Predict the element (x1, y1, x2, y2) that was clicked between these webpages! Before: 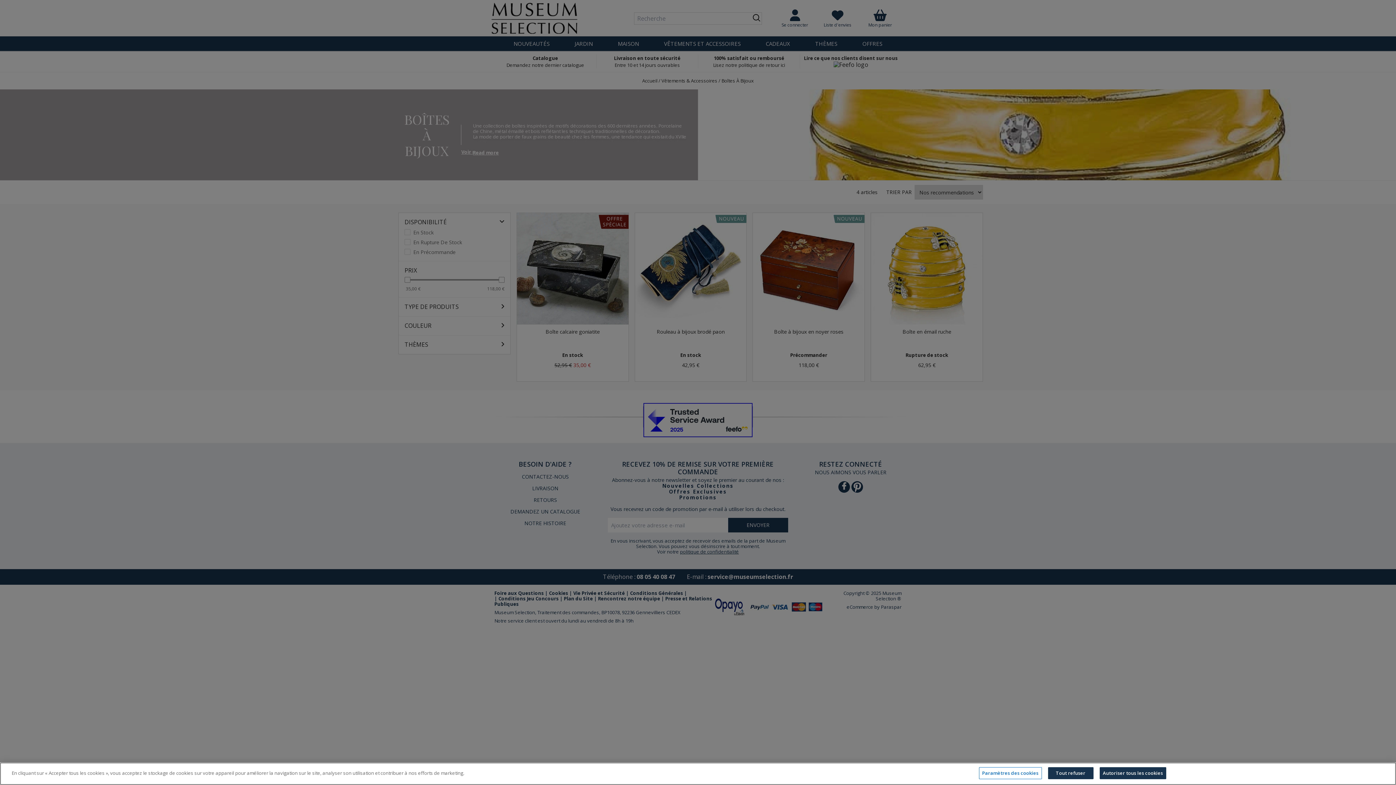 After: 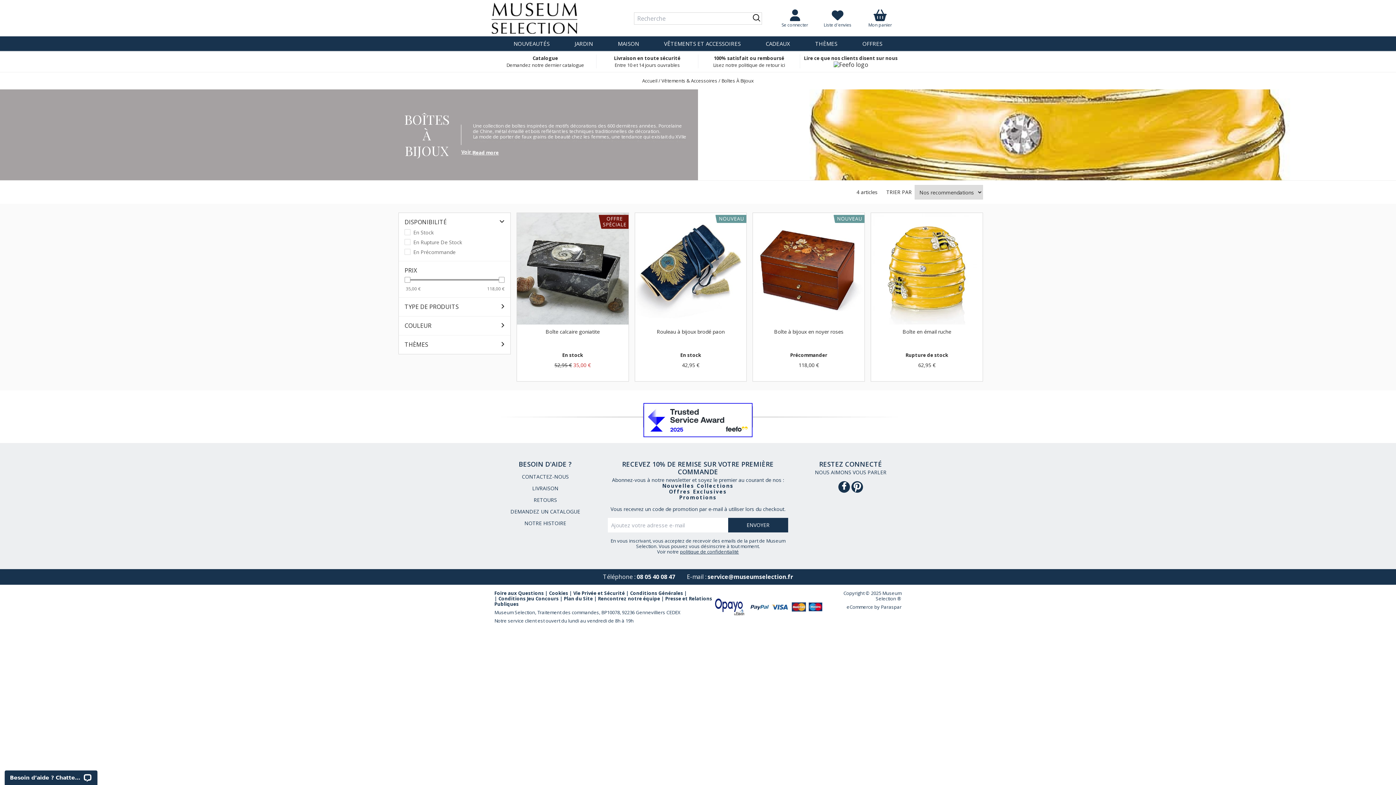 Action: label: Autoriser tous les cookies bbox: (1099, 767, 1166, 779)